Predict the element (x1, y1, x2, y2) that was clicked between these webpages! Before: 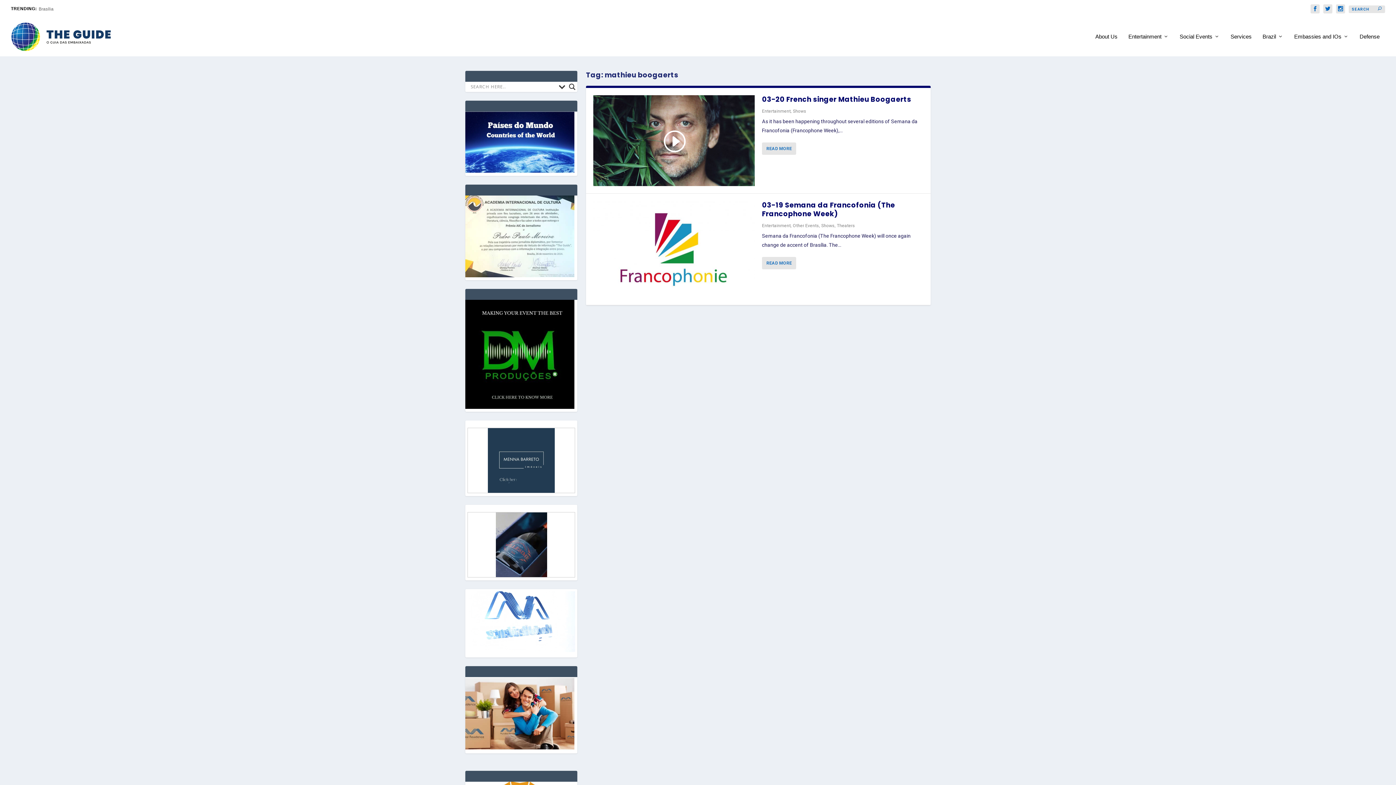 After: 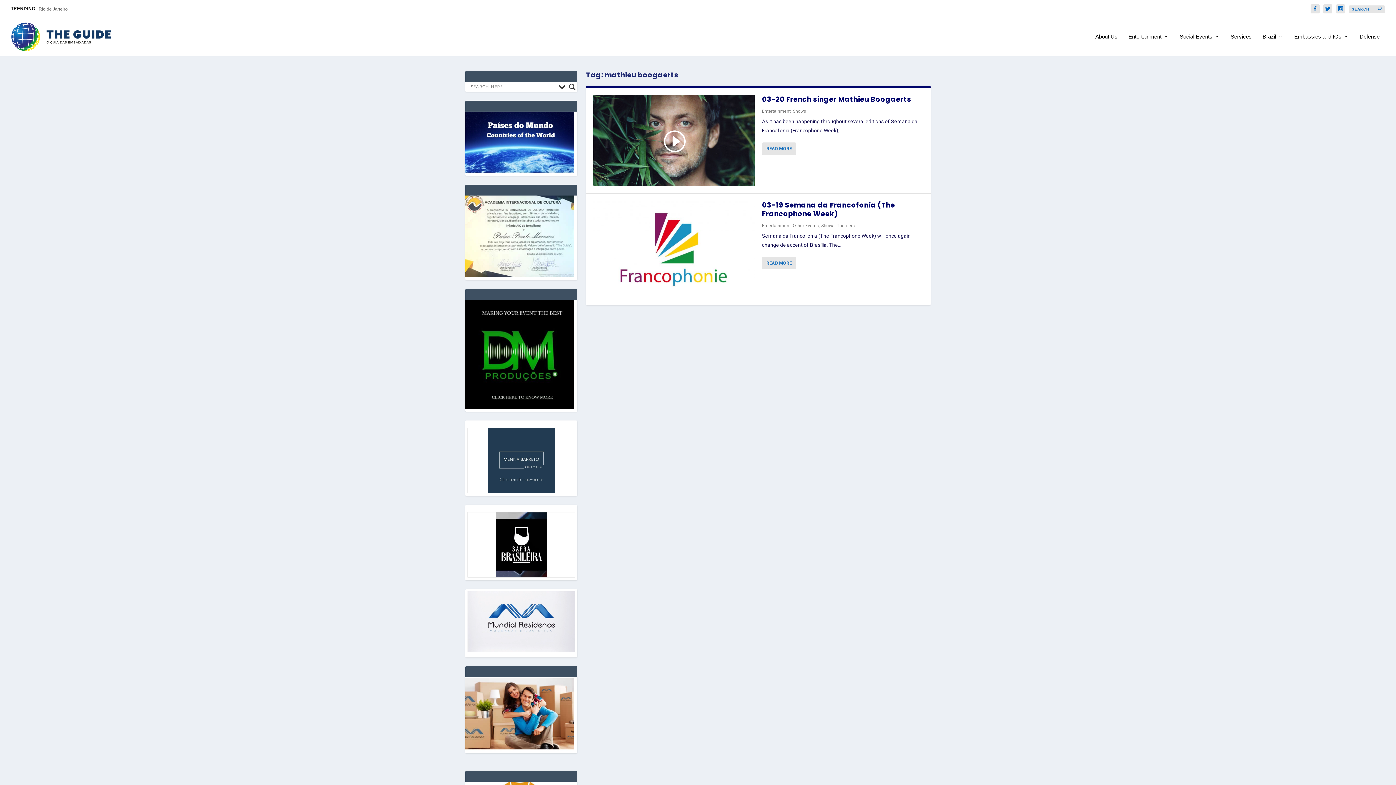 Action: bbox: (465, 404, 574, 410)